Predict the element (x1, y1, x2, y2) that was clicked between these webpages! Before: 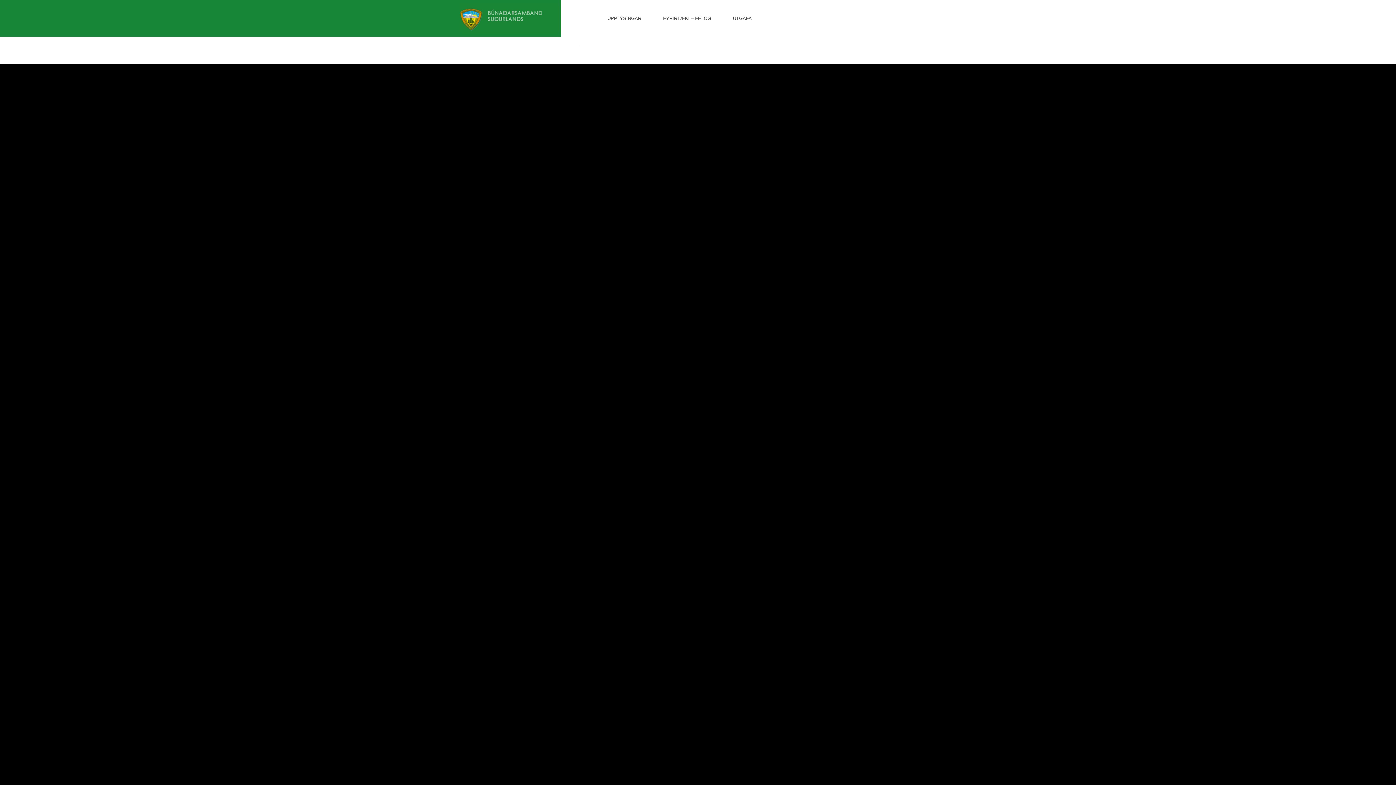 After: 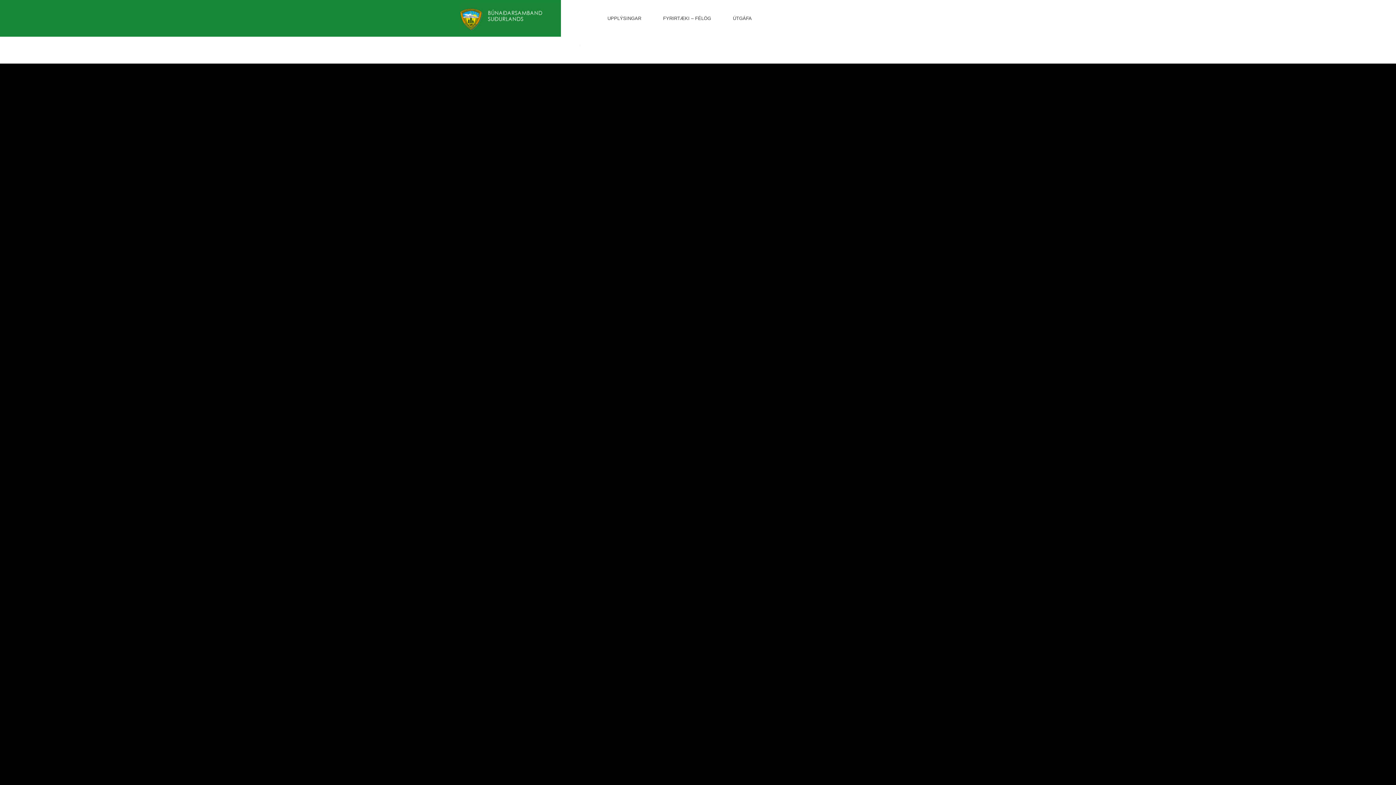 Action: label: UPPLÝSINGAR bbox: (596, 0, 652, 36)